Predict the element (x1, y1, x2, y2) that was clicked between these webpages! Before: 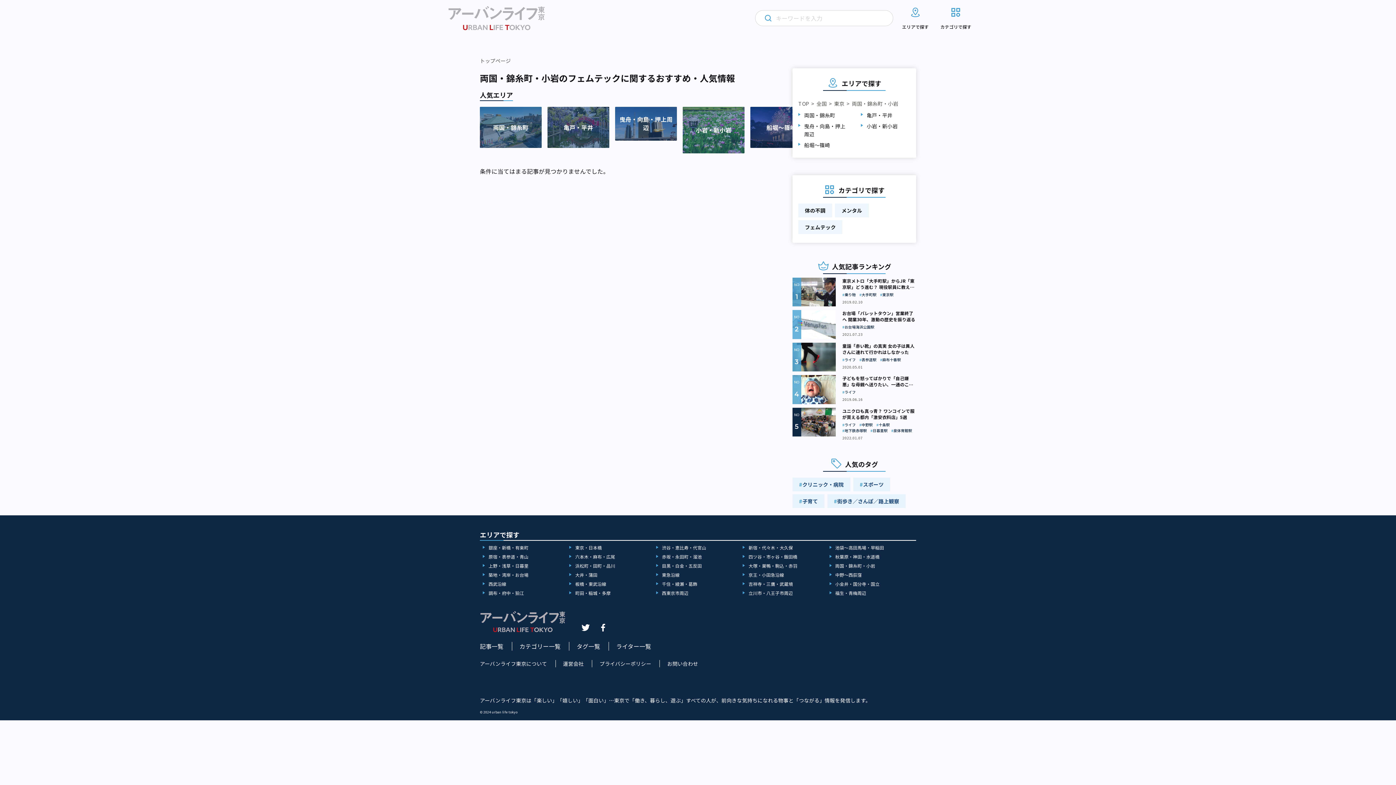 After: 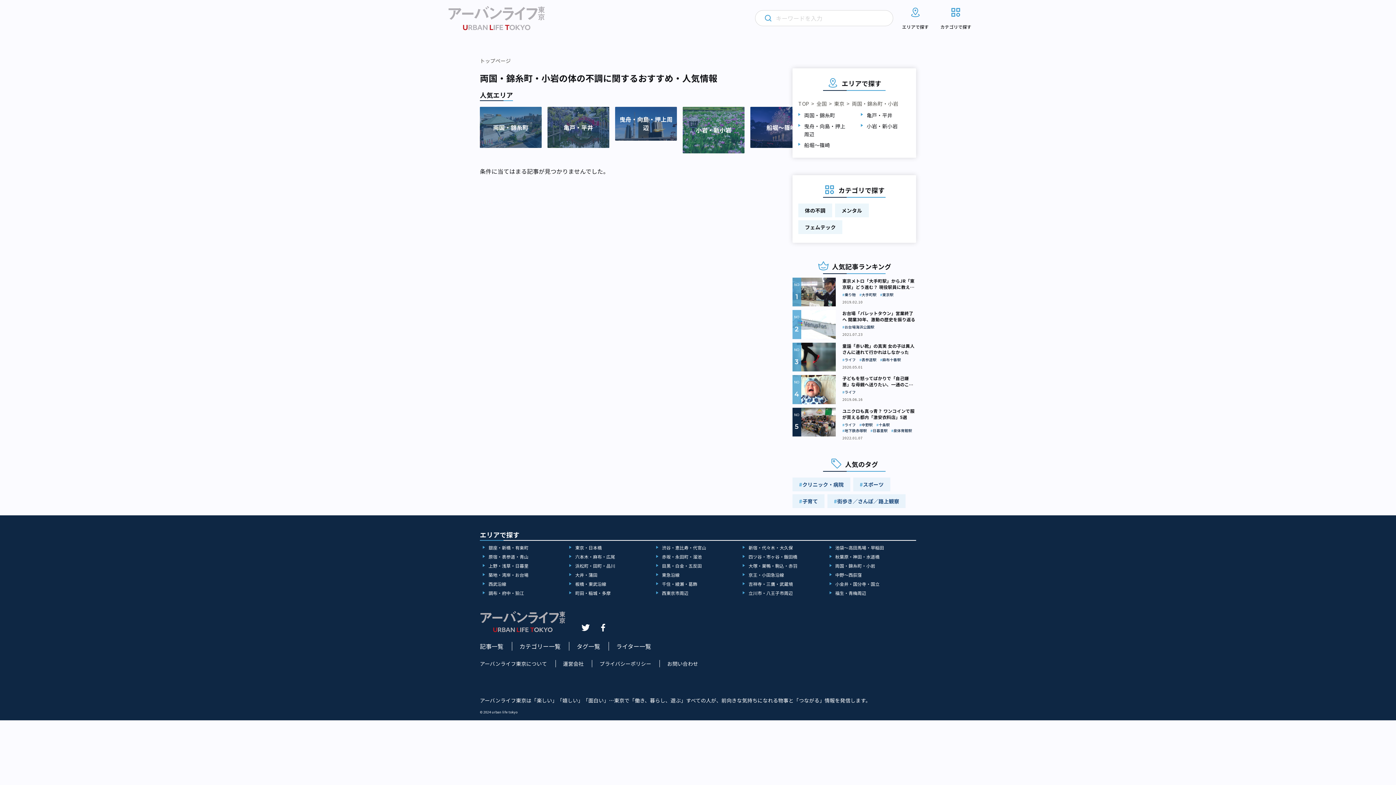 Action: bbox: (798, 203, 832, 217) label: 体の不調